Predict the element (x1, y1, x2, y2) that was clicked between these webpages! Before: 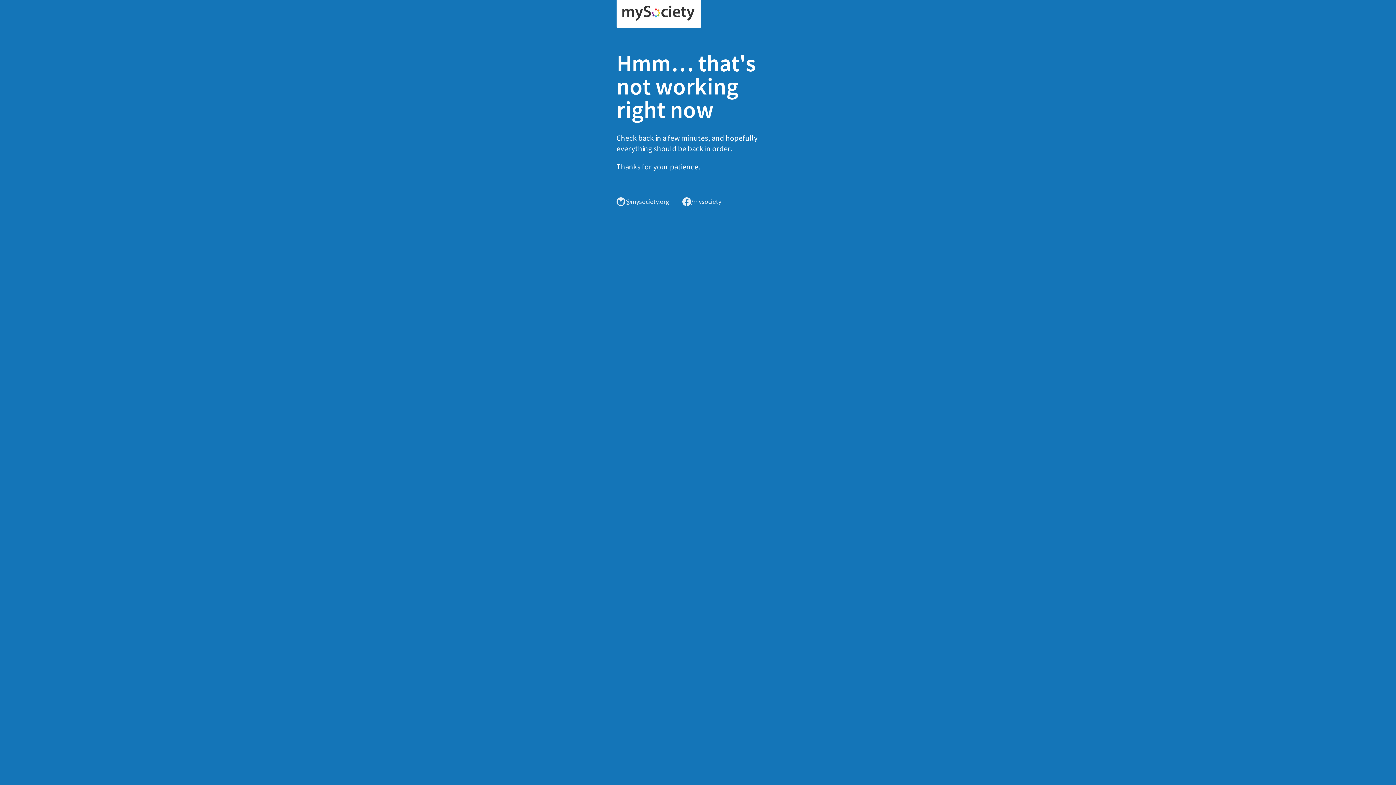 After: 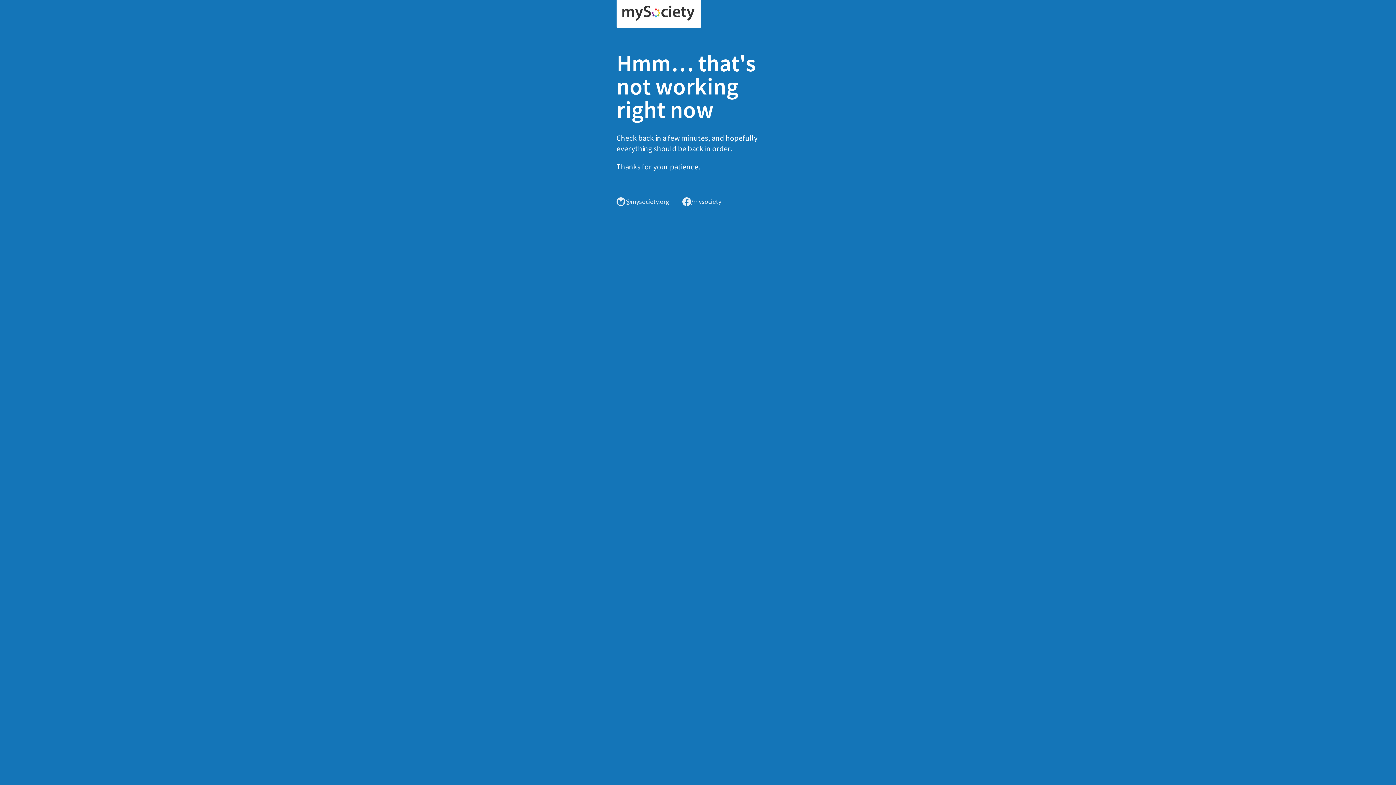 Action: bbox: (616, 0, 701, 28)